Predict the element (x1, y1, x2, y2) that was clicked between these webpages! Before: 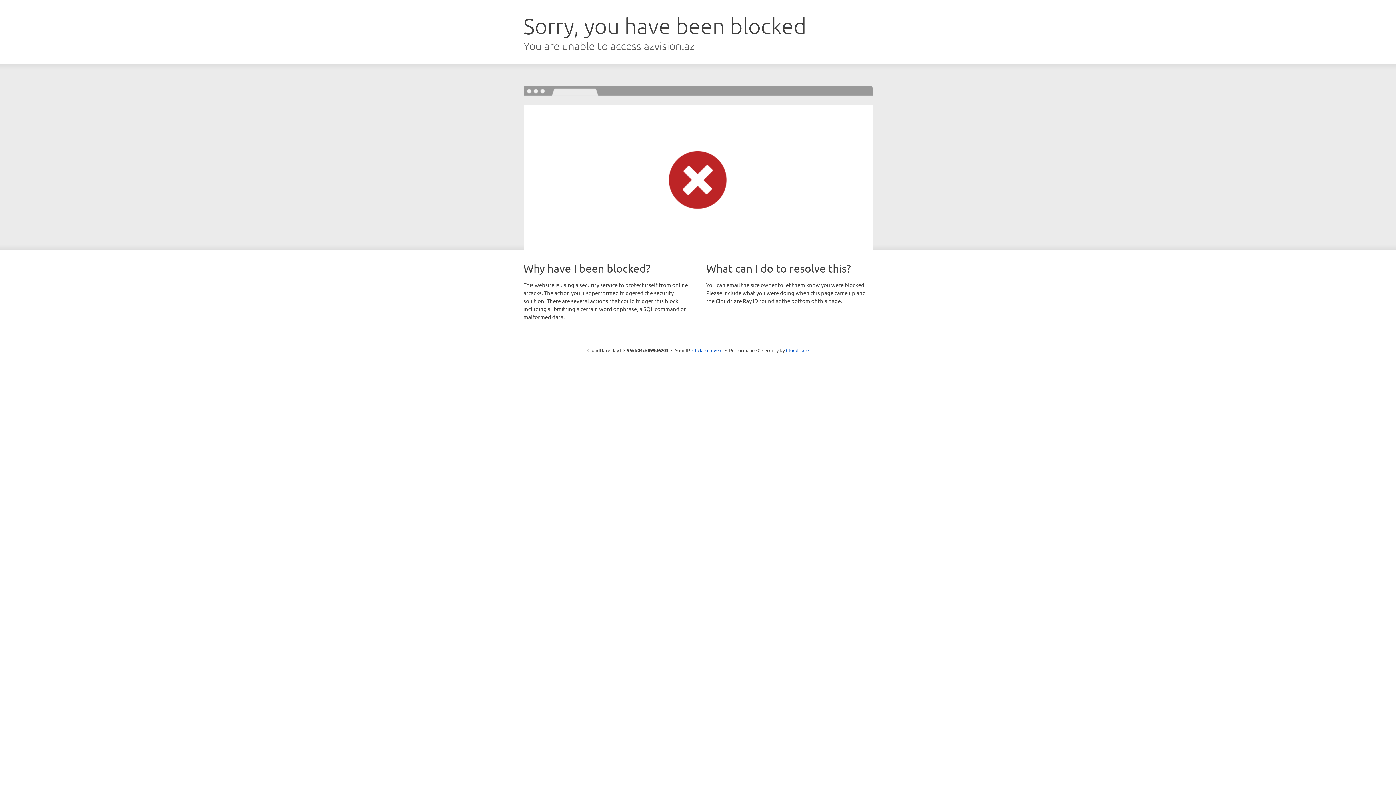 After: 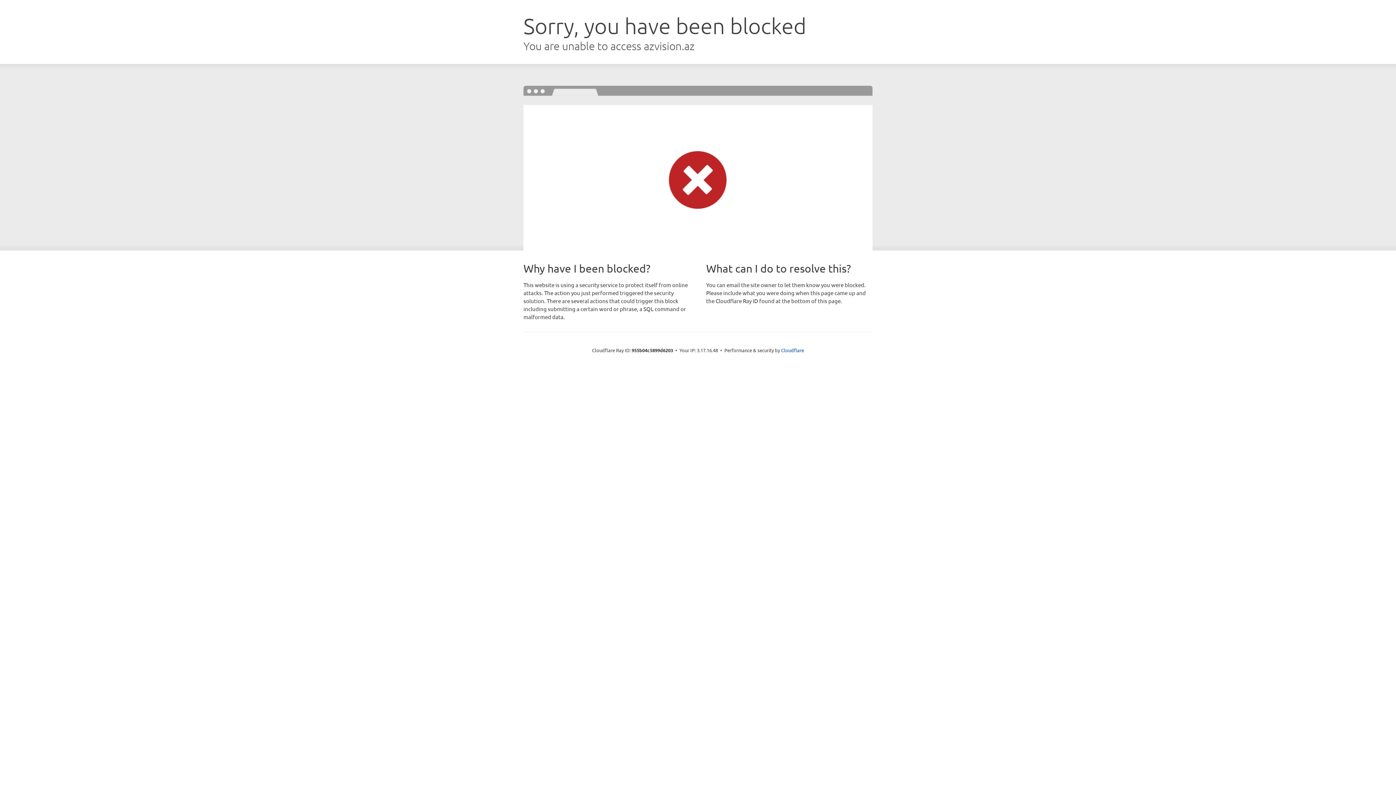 Action: bbox: (692, 346, 722, 353) label: Click to reveal